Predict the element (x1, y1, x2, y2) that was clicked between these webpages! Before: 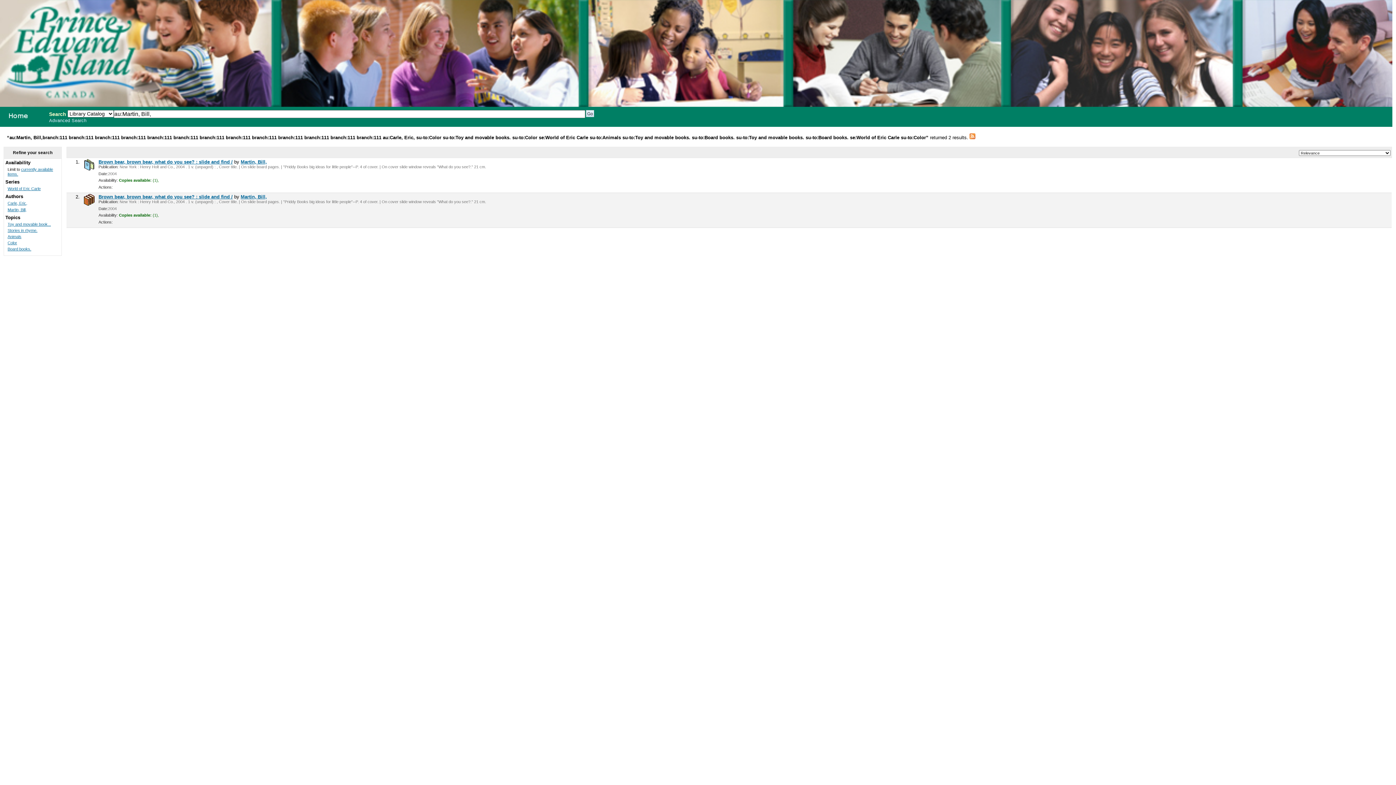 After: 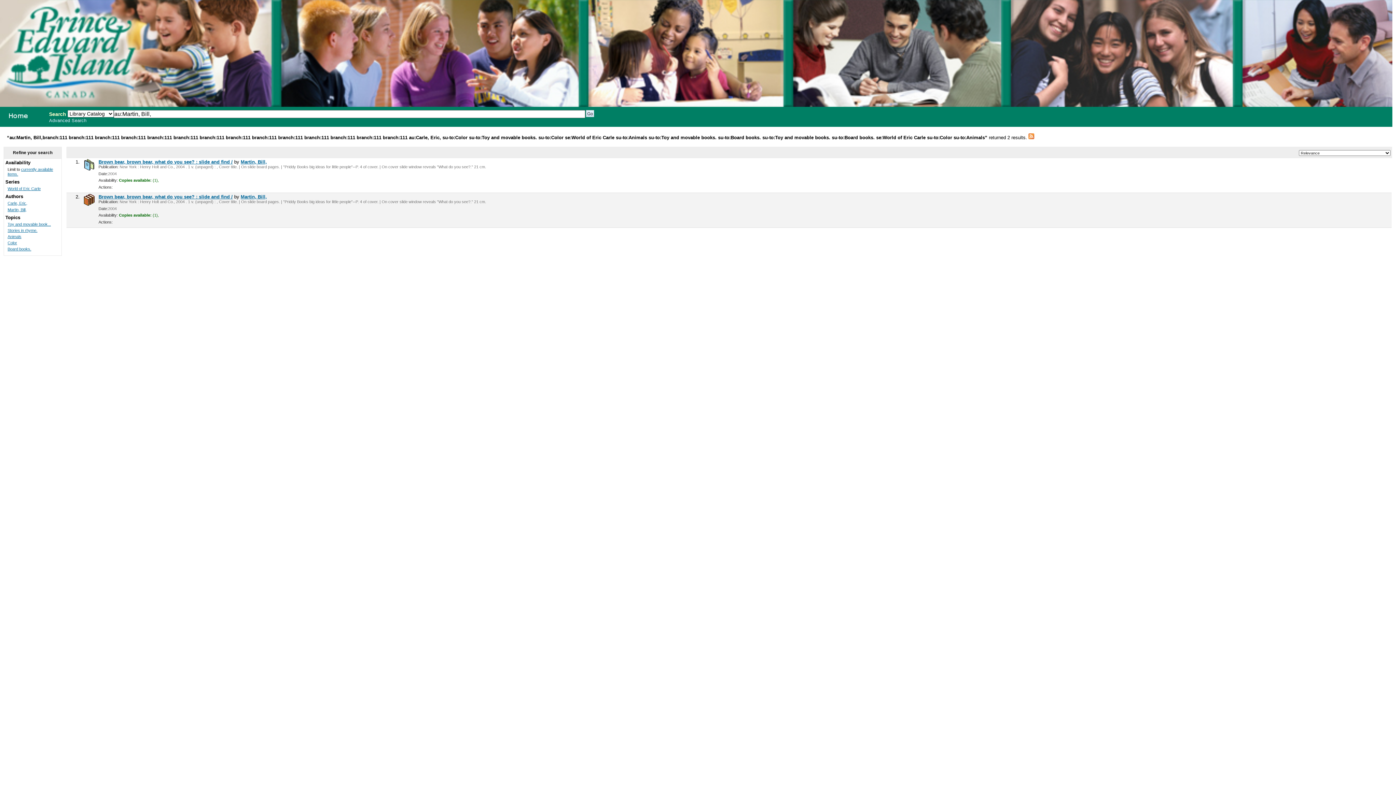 Action: label: Animals bbox: (7, 234, 21, 238)